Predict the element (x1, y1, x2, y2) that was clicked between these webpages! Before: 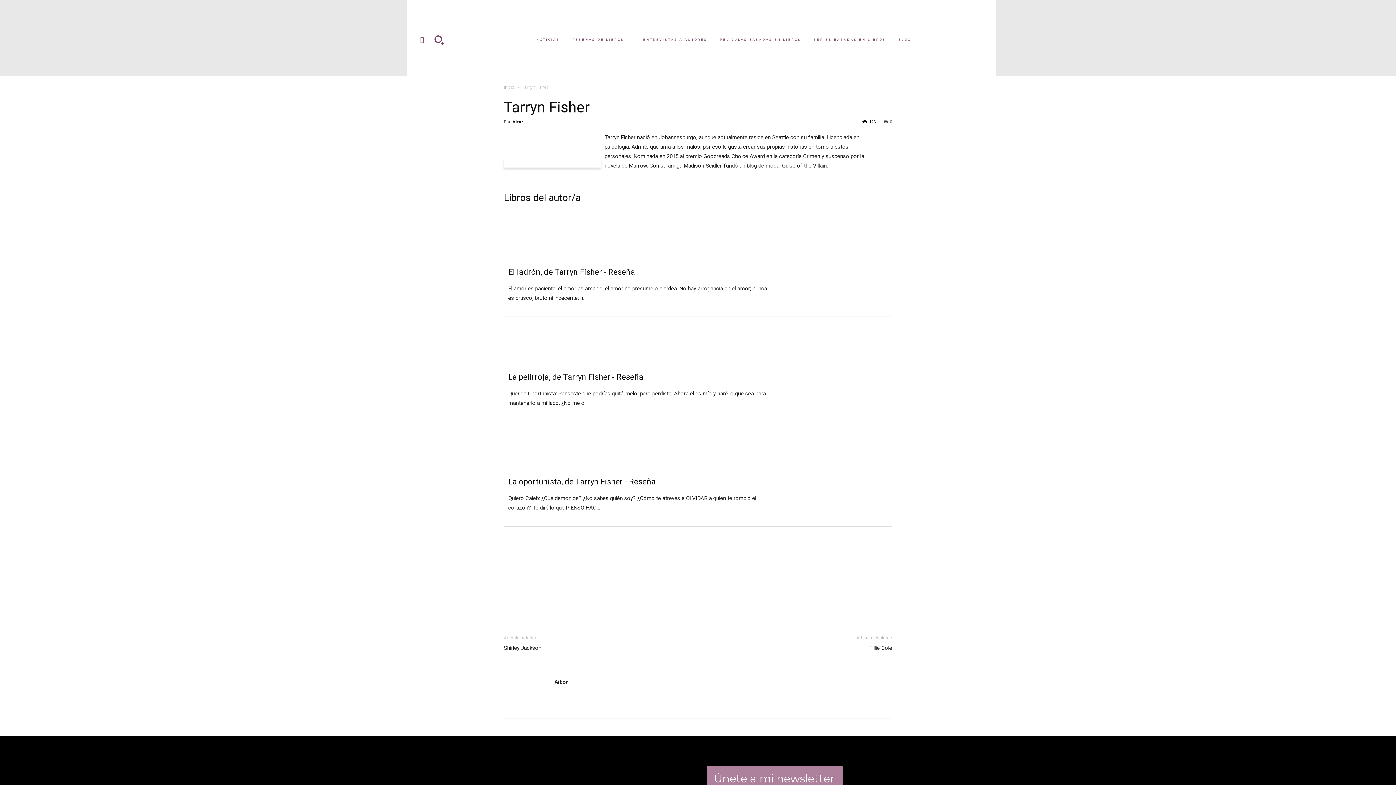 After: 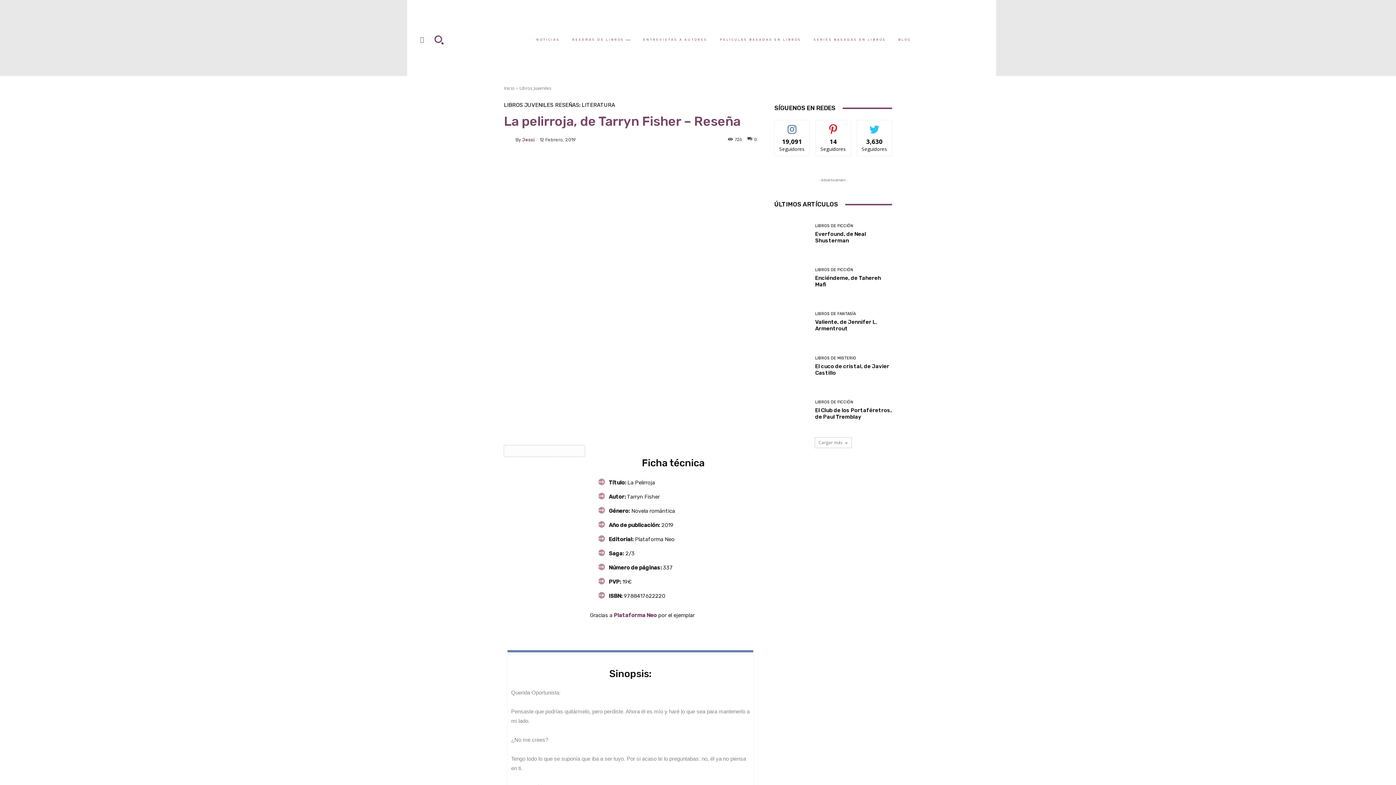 Action: bbox: (508, 371, 774, 382) label: La pelirroja, de Tarryn Fisher - Reseña